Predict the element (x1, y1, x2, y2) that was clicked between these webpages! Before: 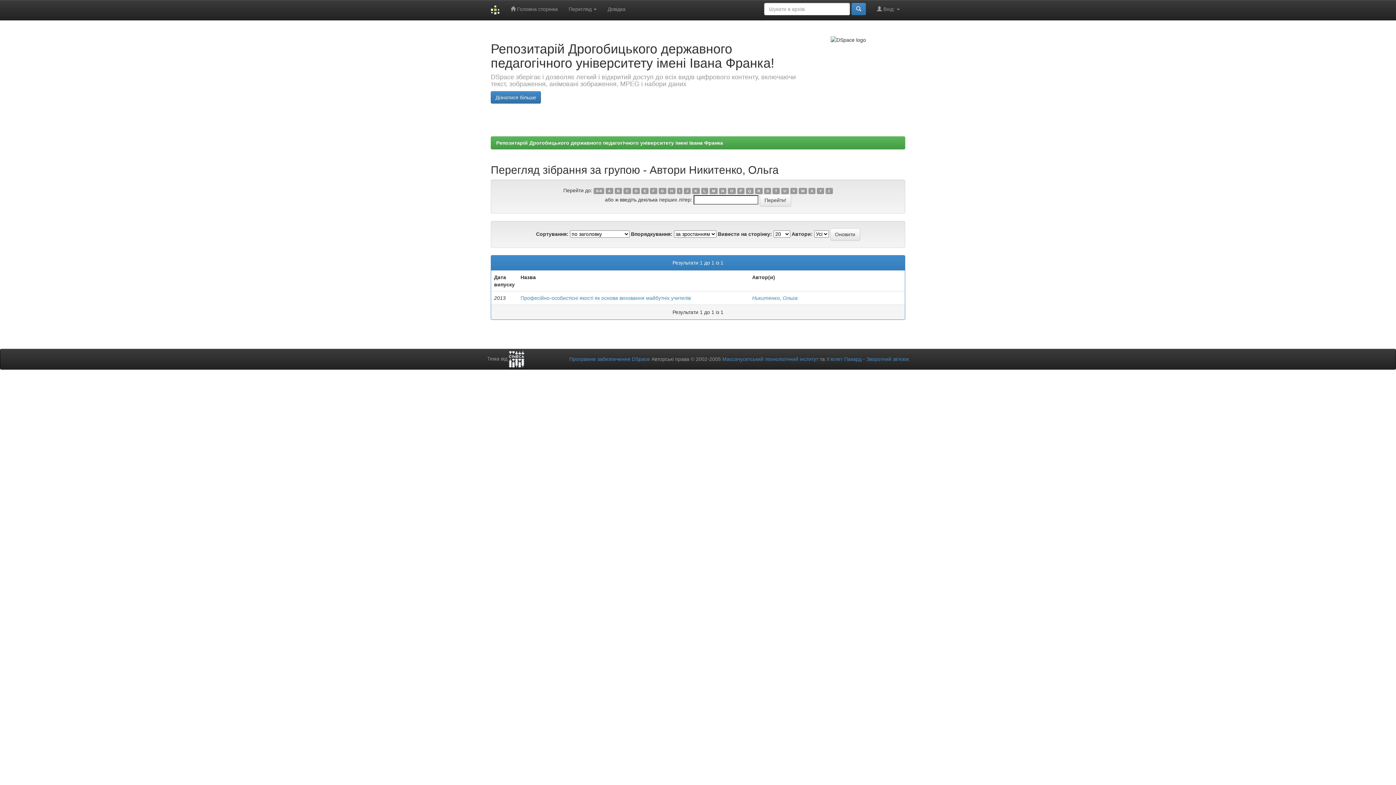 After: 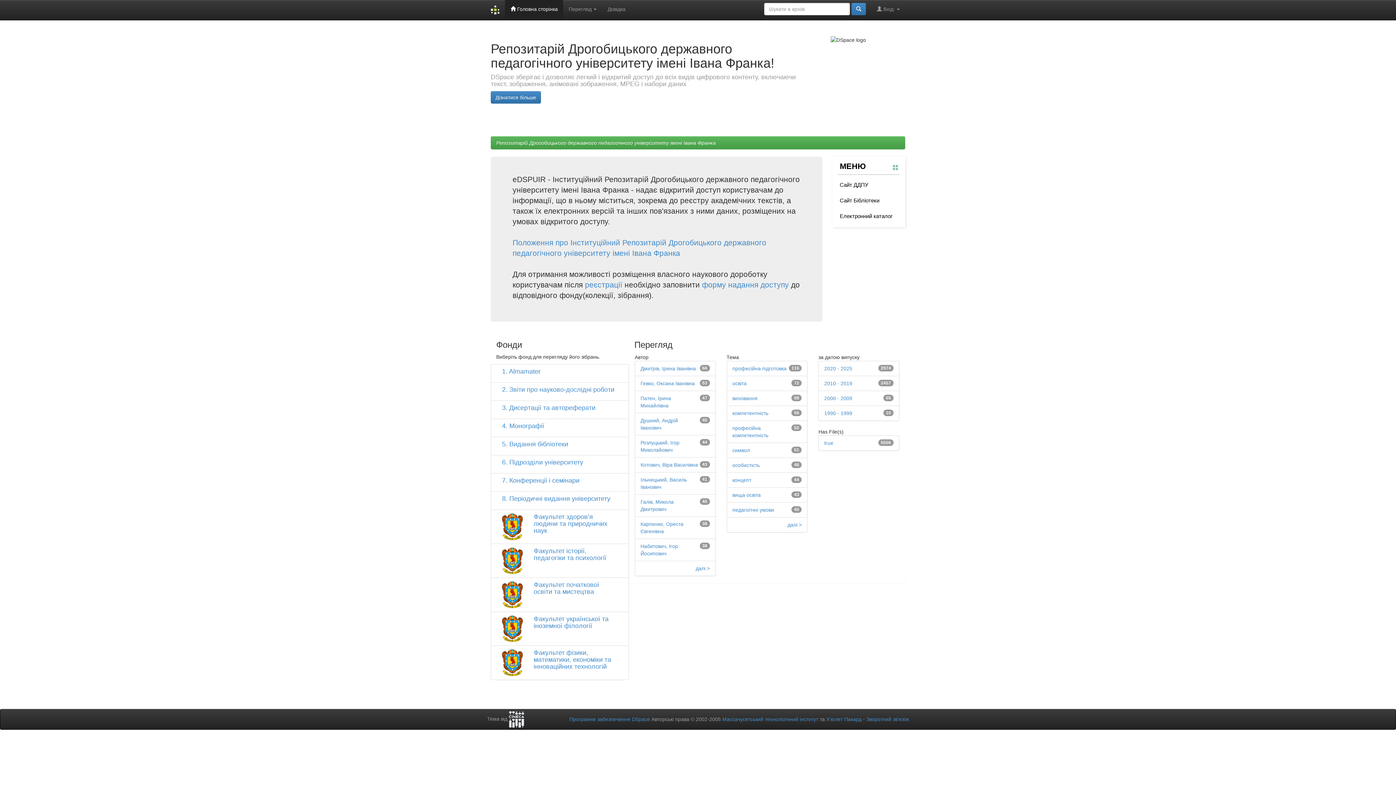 Action: label:  Головна сторінка bbox: (505, 0, 563, 18)